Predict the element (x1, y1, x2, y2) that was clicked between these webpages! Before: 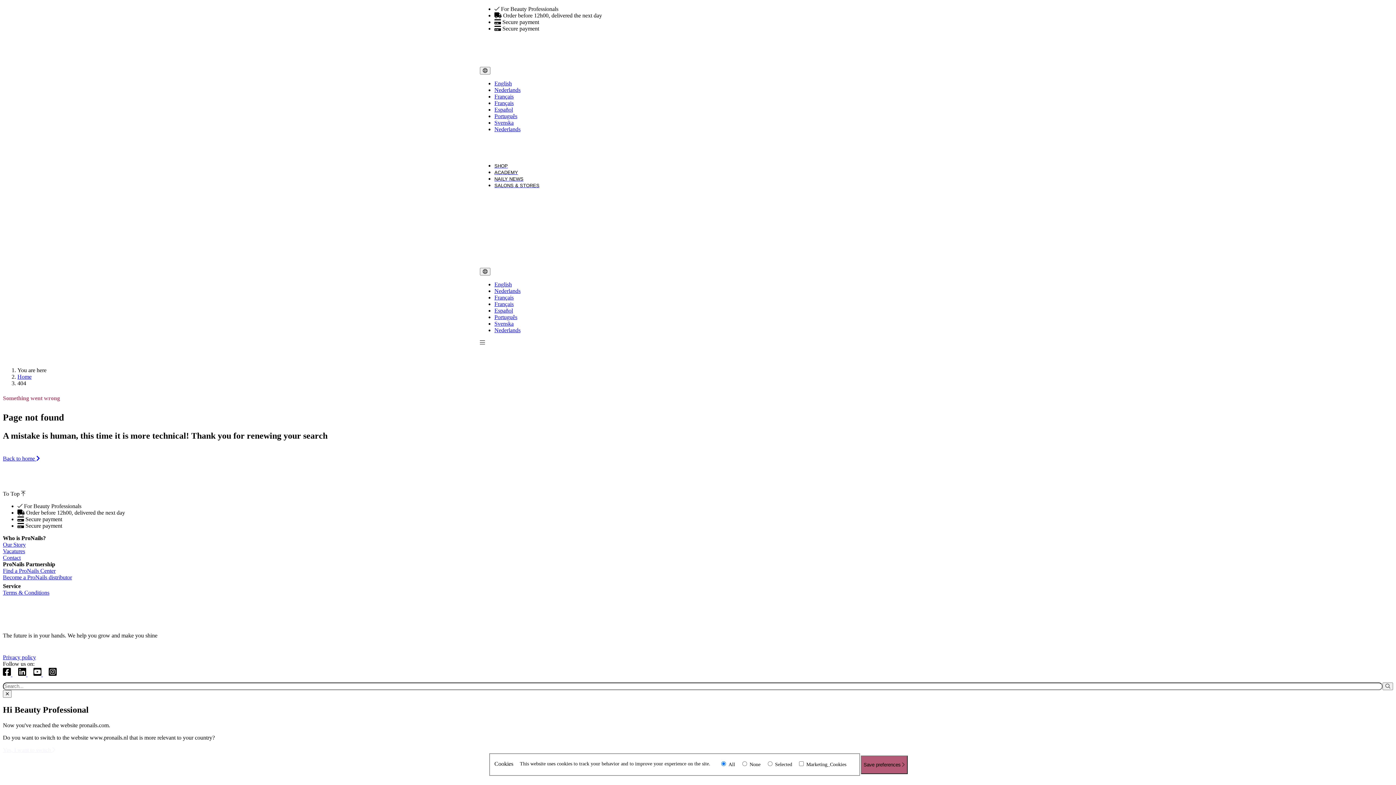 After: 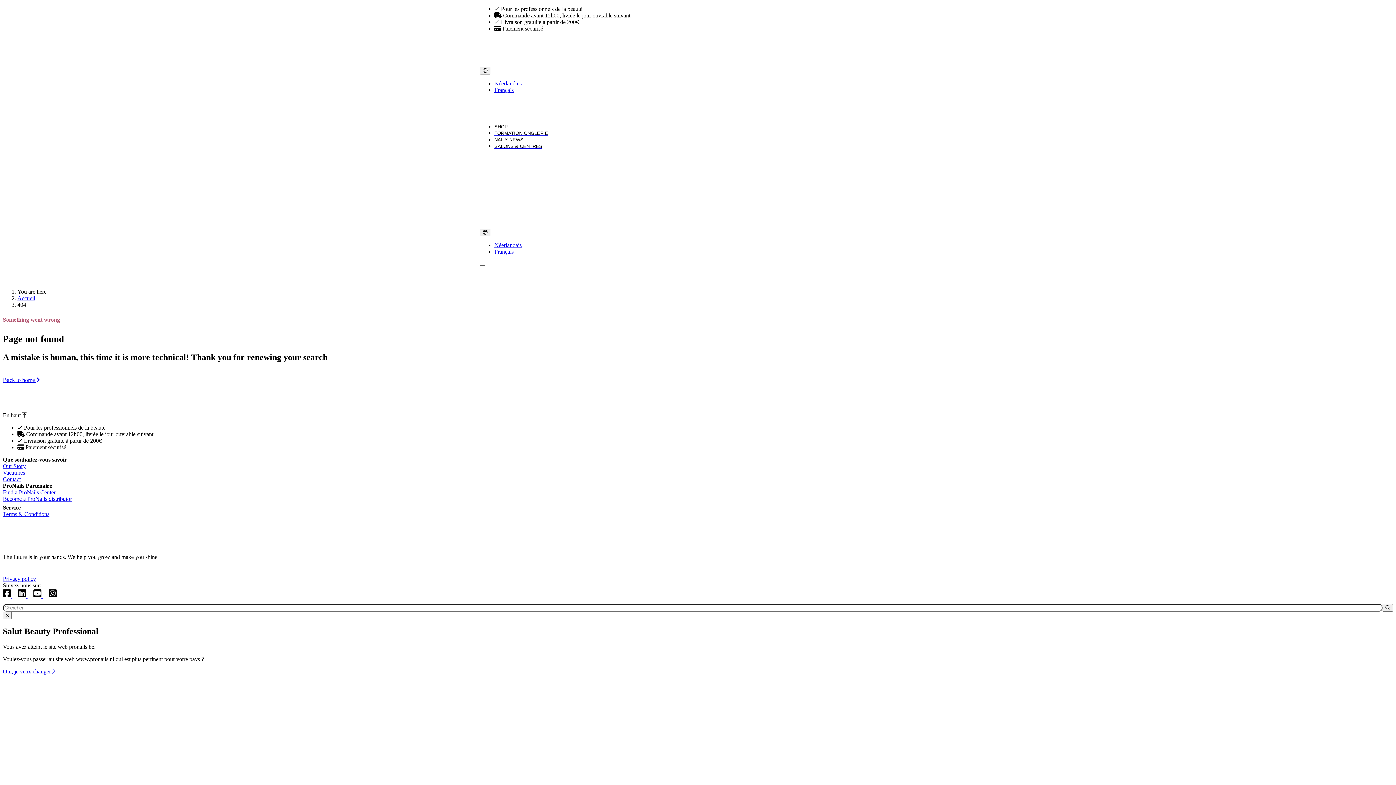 Action: bbox: (494, 294, 513, 300) label: Français